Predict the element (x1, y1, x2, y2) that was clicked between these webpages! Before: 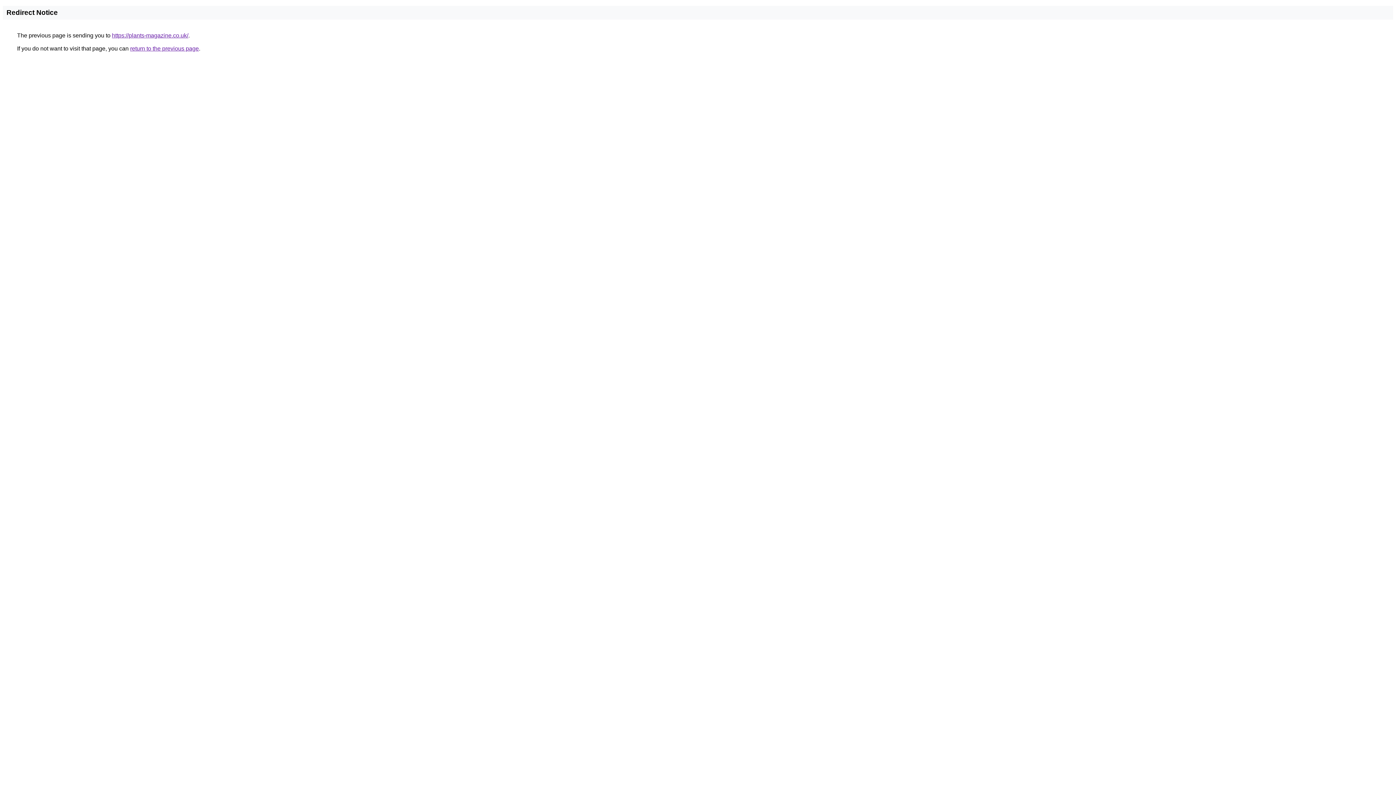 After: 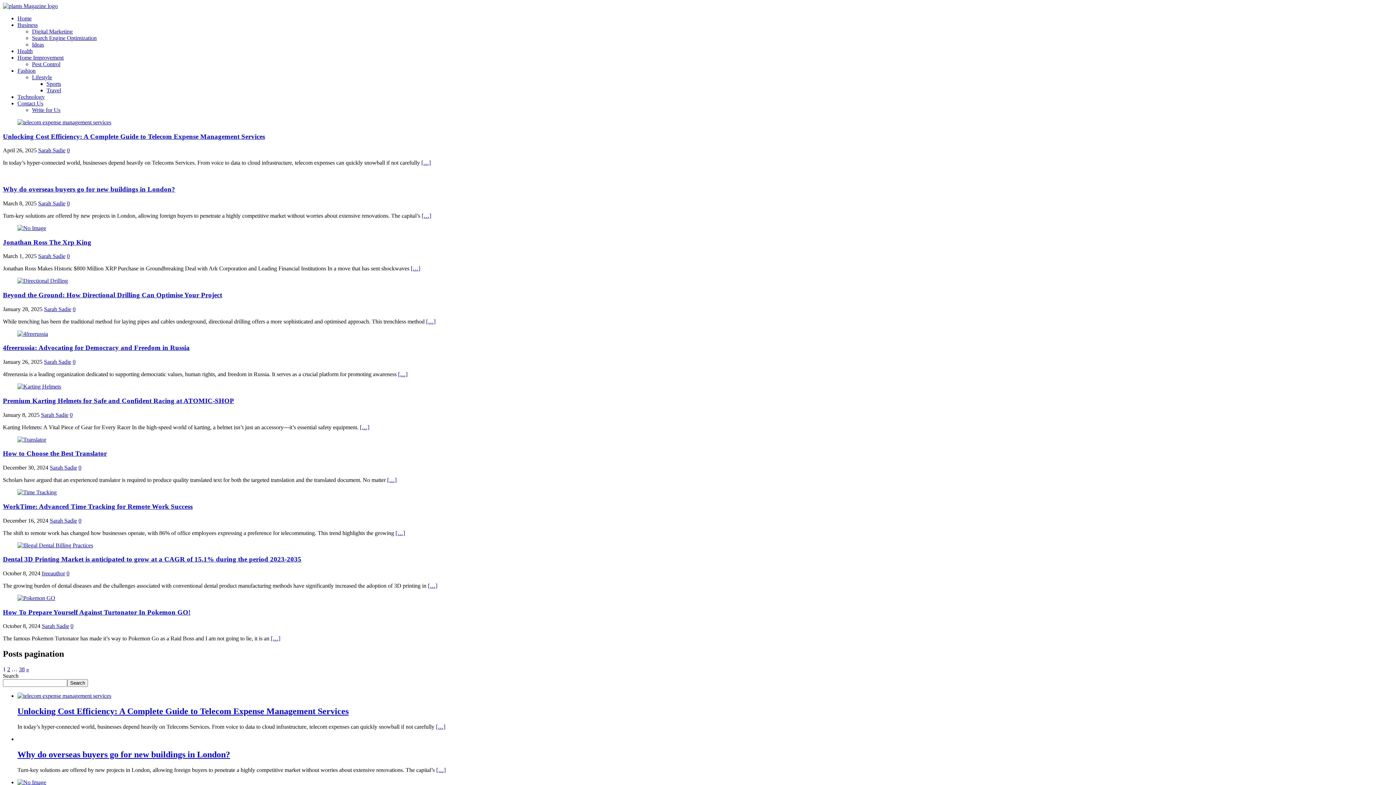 Action: bbox: (112, 32, 188, 38) label: https://plants-magazine.co.uk/